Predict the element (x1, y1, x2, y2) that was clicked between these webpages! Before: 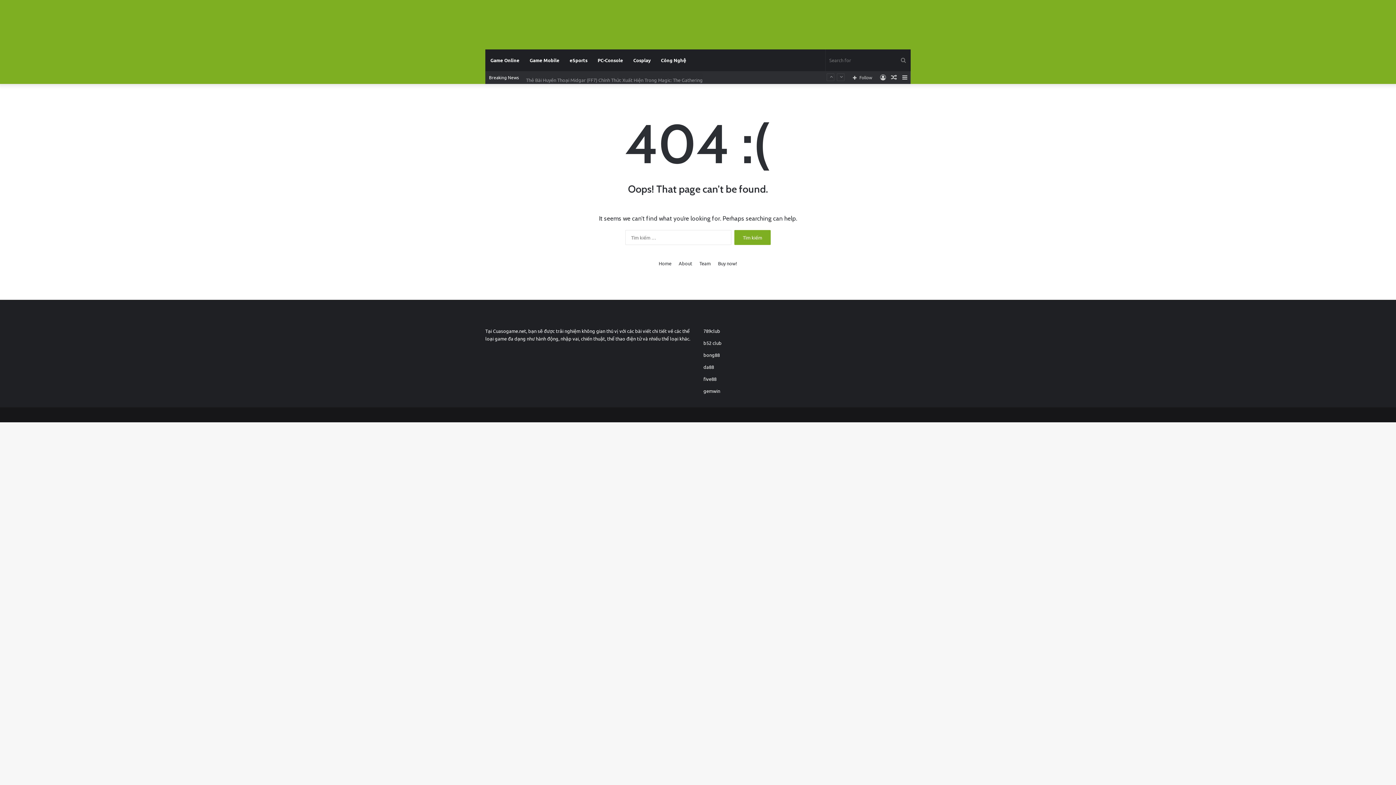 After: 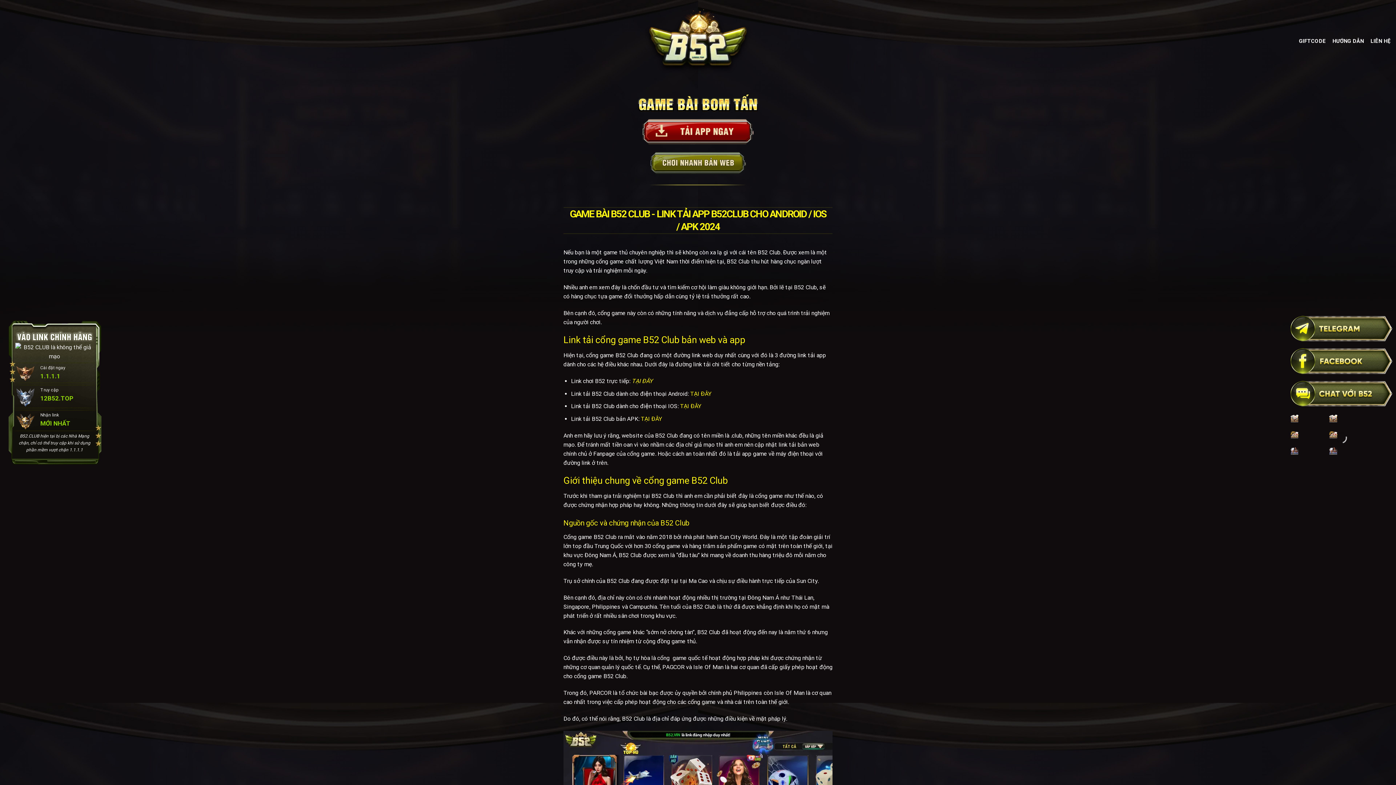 Action: bbox: (703, 340, 721, 346) label: b52 club